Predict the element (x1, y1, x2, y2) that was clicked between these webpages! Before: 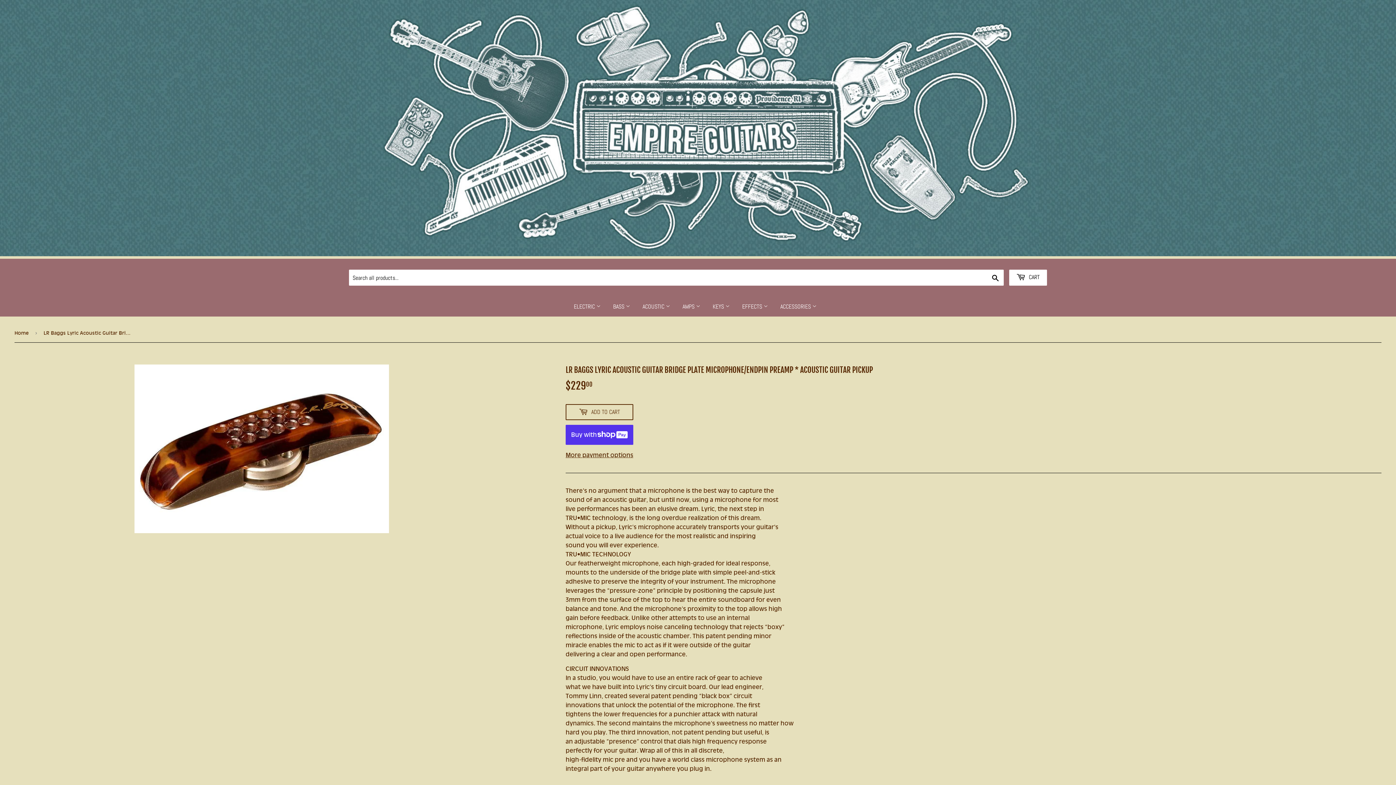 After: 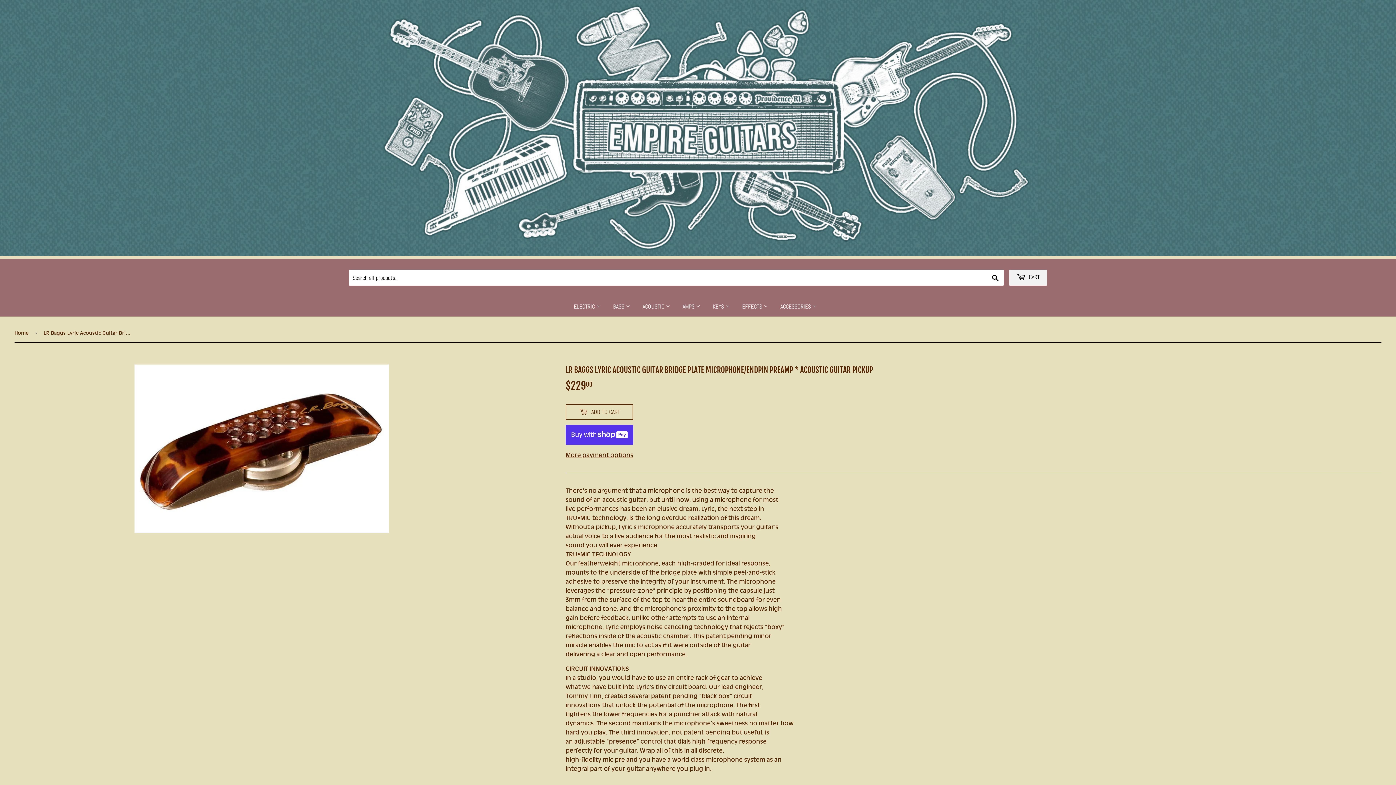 Action: bbox: (1009, 269, 1047, 285) label:  CART